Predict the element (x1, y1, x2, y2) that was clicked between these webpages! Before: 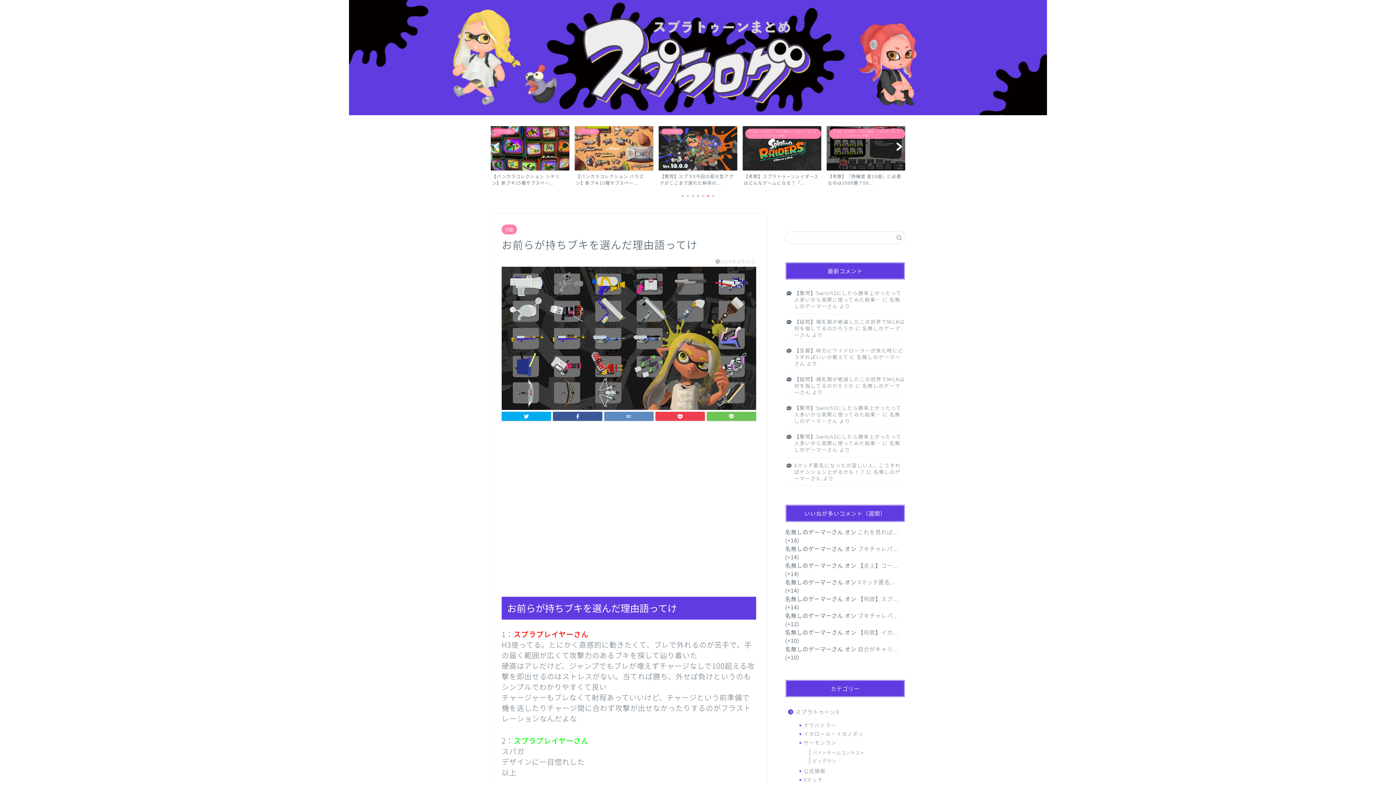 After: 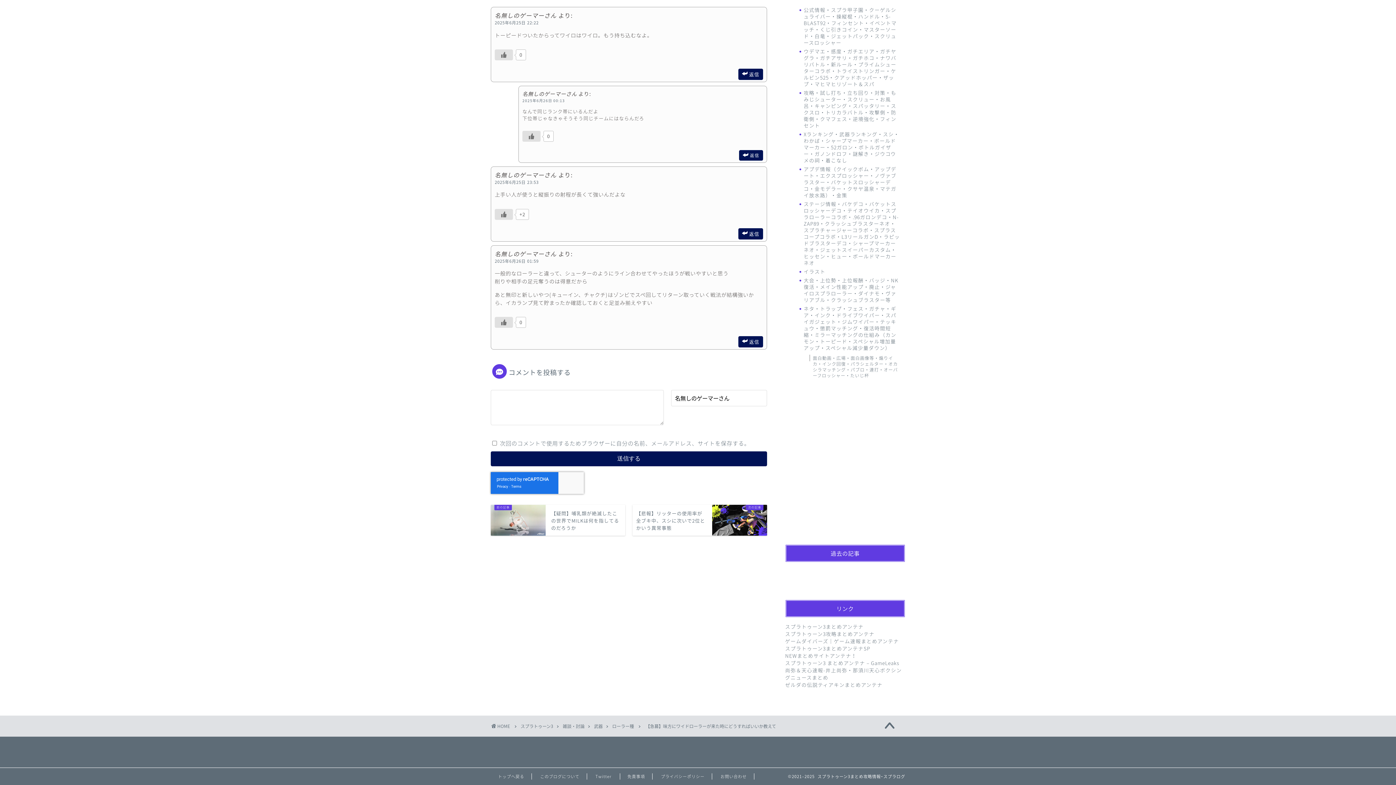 Action: bbox: (794, 346, 903, 360) label: 【急募】味方にワイドローラーが来た時にどうすればいいか教えて